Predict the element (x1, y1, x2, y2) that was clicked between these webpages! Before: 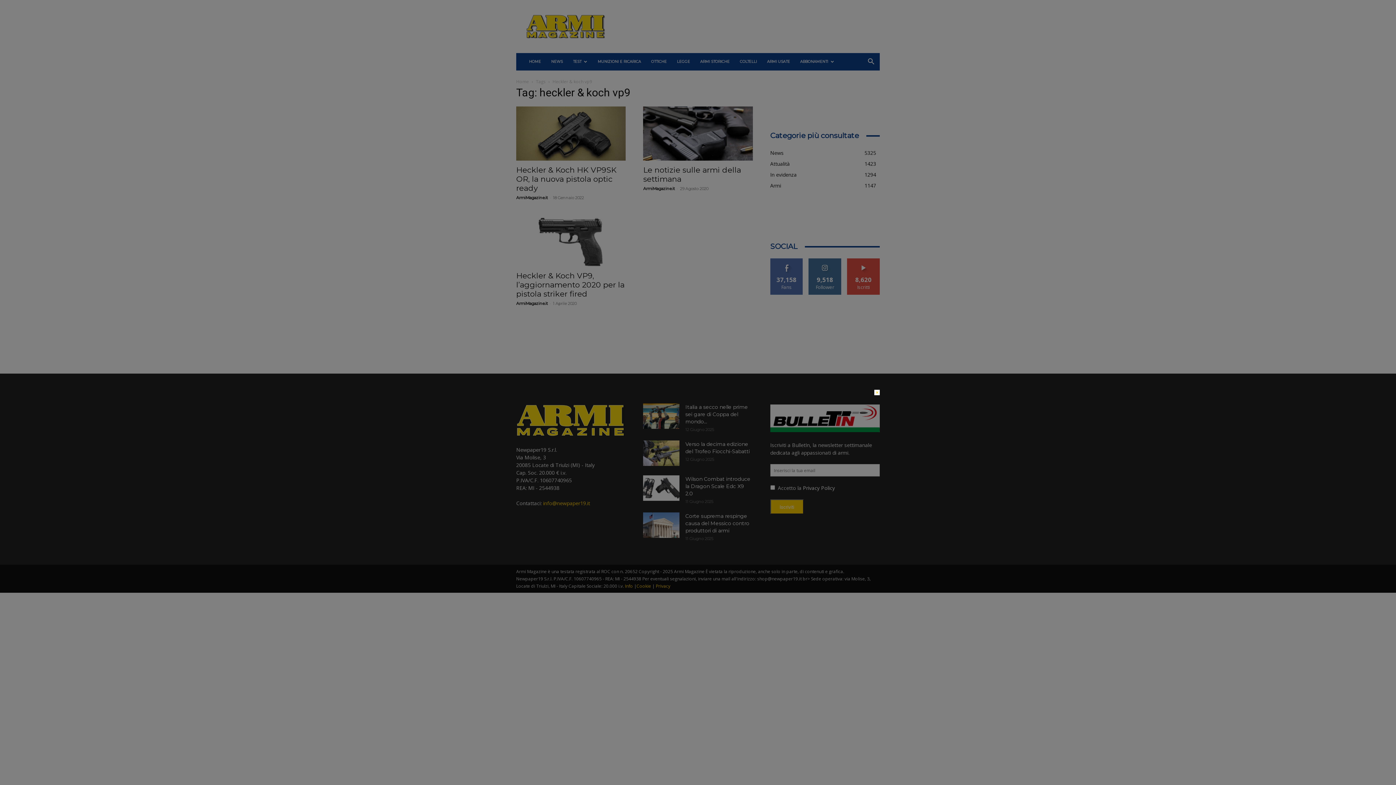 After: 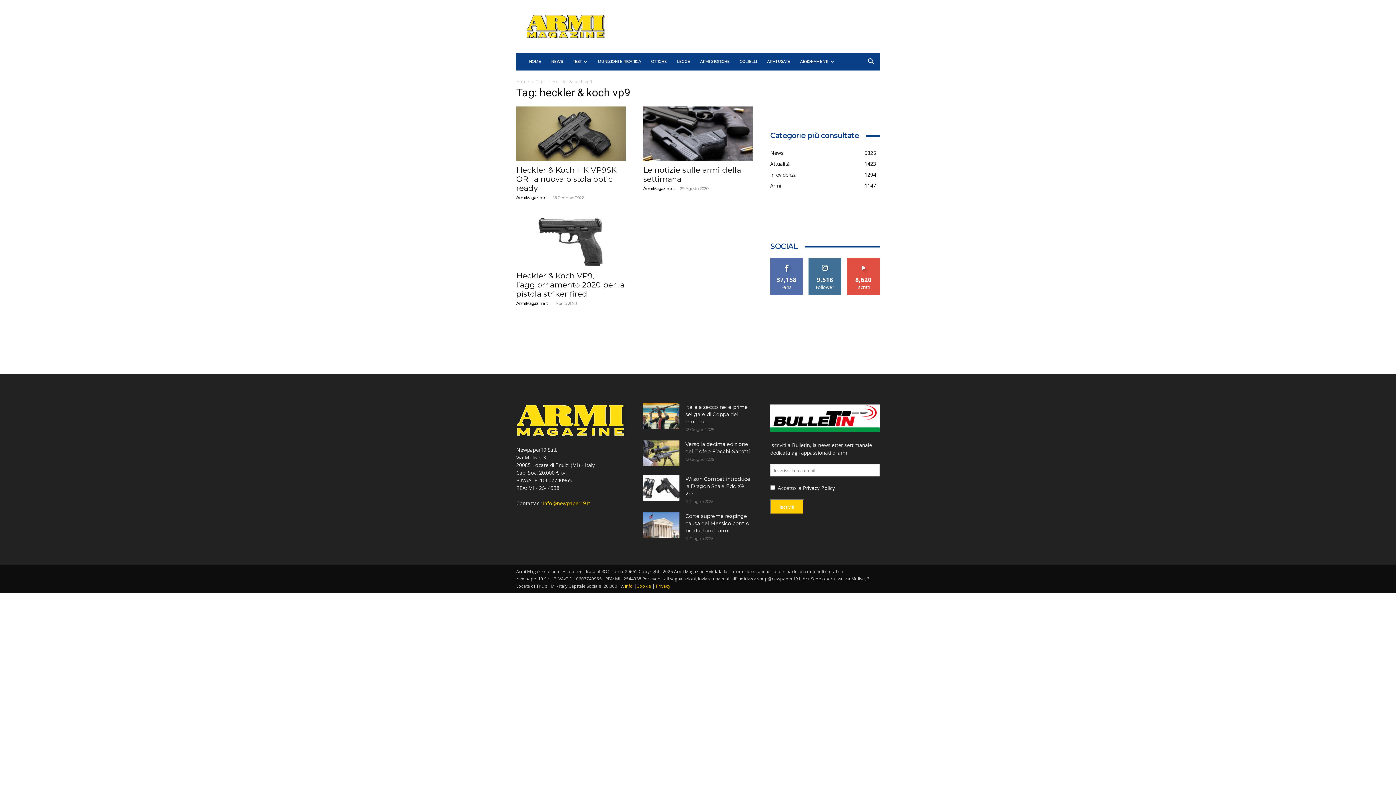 Action: label: × bbox: (874, 390, 880, 395)